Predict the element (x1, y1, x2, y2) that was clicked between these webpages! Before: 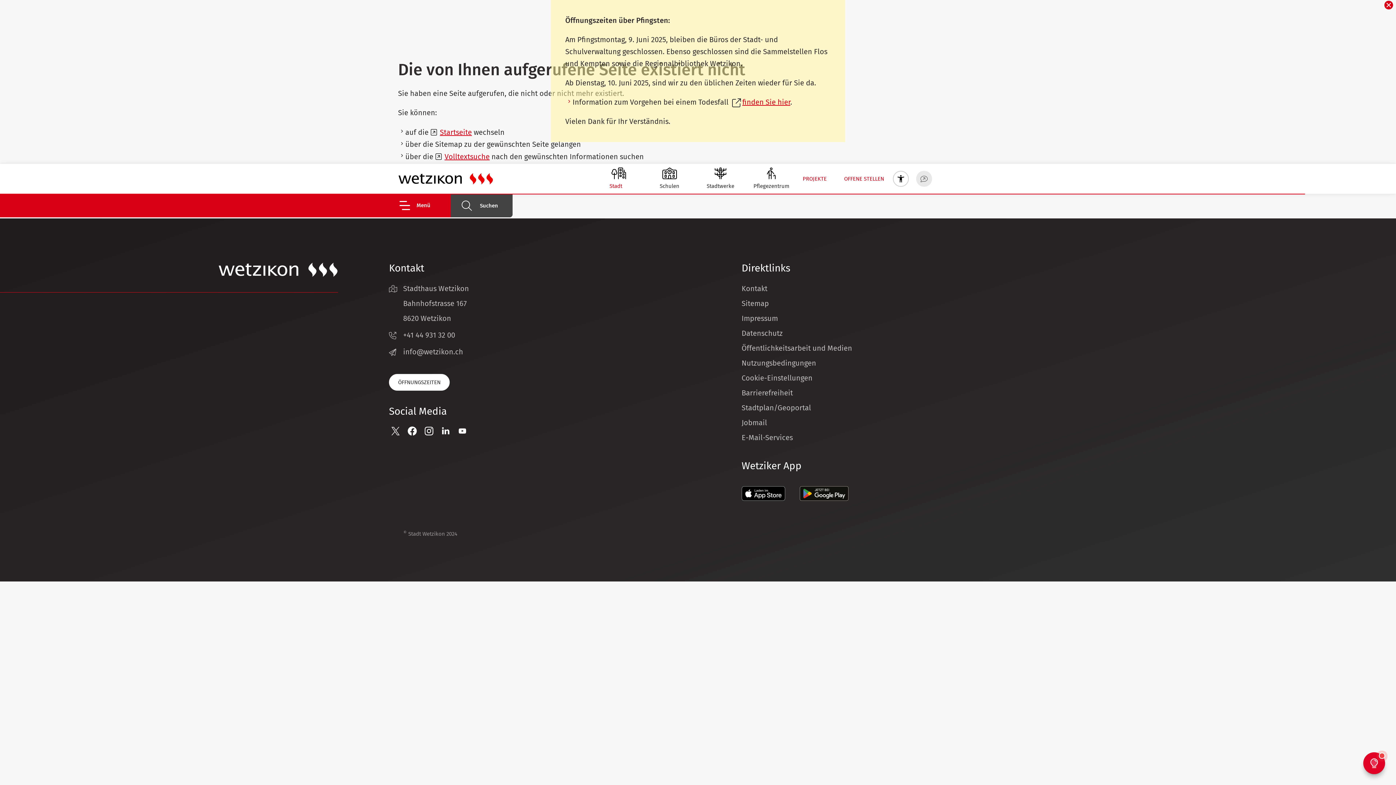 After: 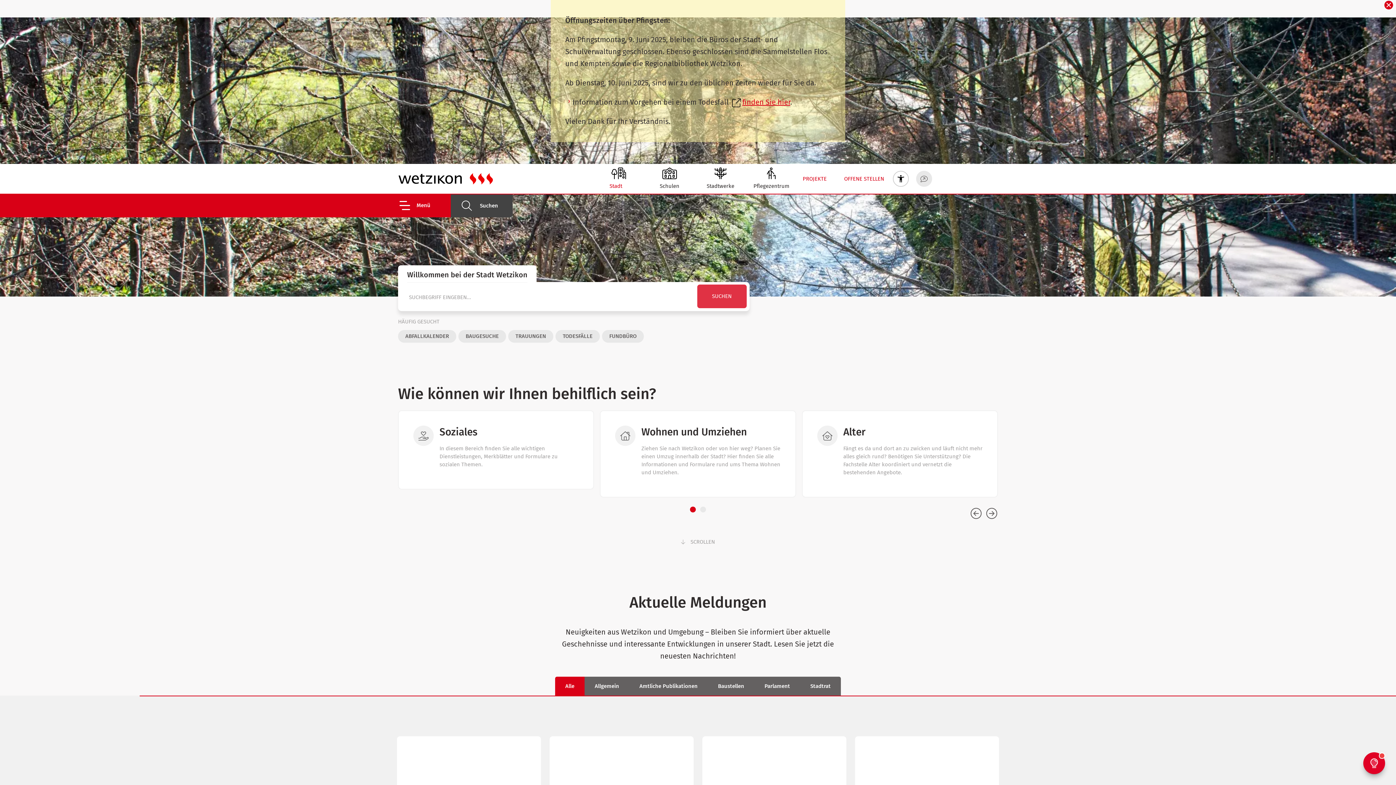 Action: bbox: (398, 172, 493, 185)